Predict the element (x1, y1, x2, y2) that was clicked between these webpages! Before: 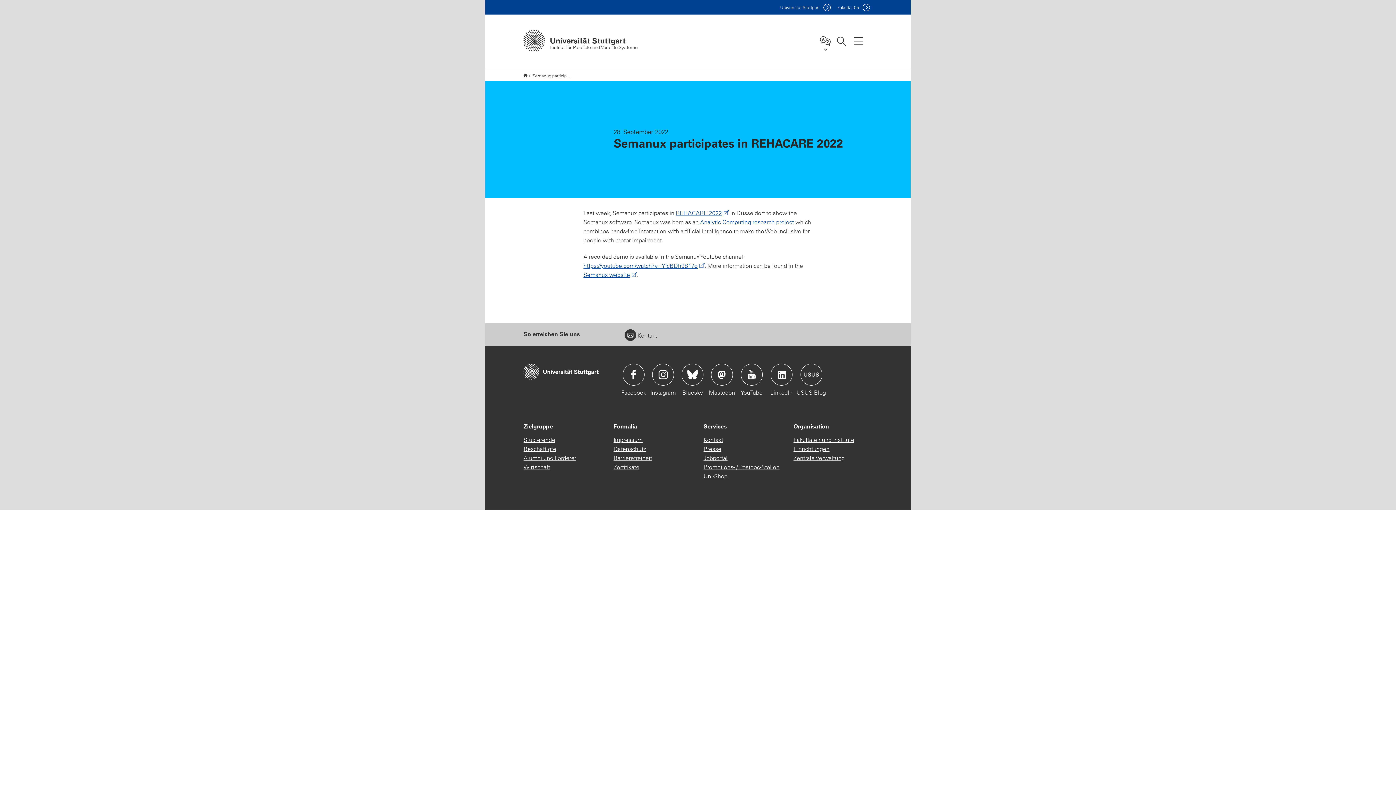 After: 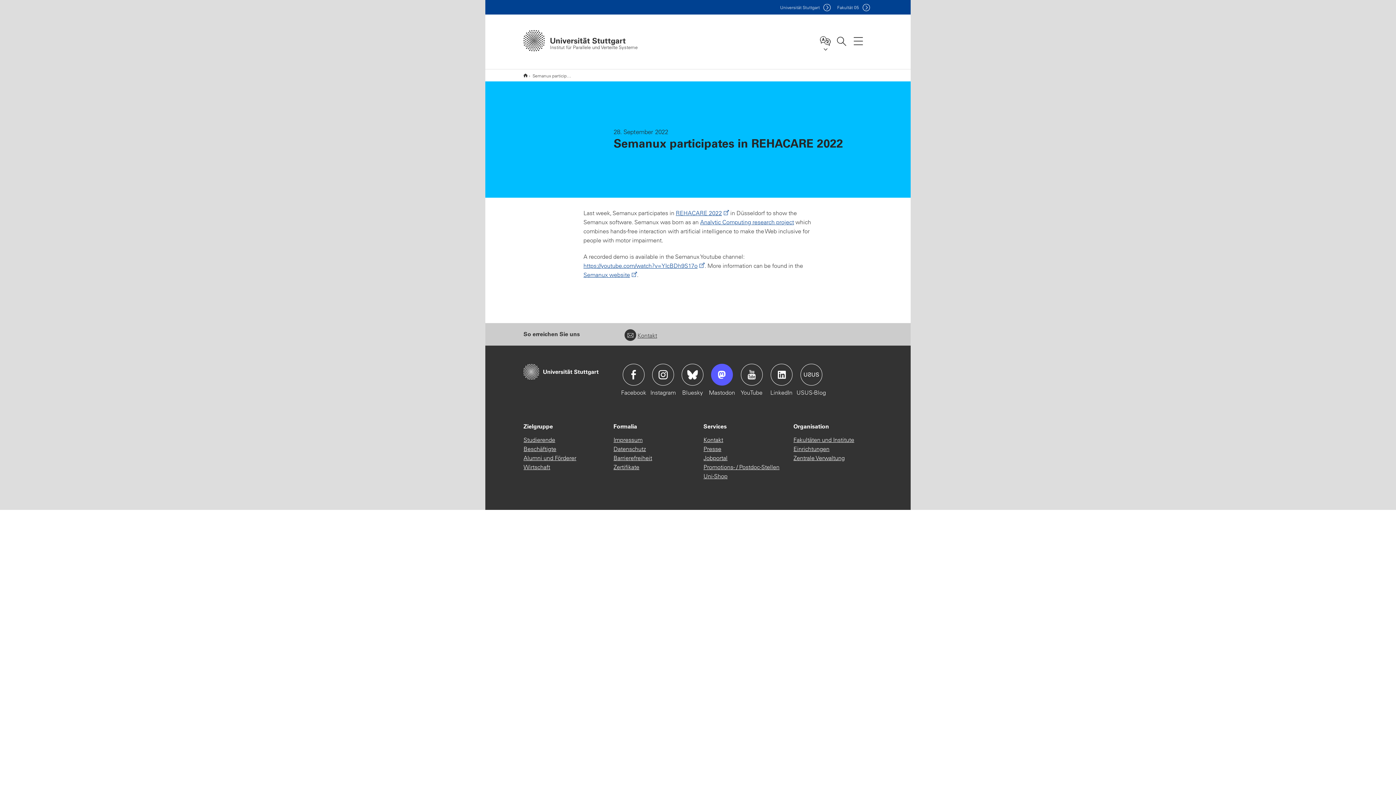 Action: label: Icon: Mastodon bbox: (711, 364, 733, 385)